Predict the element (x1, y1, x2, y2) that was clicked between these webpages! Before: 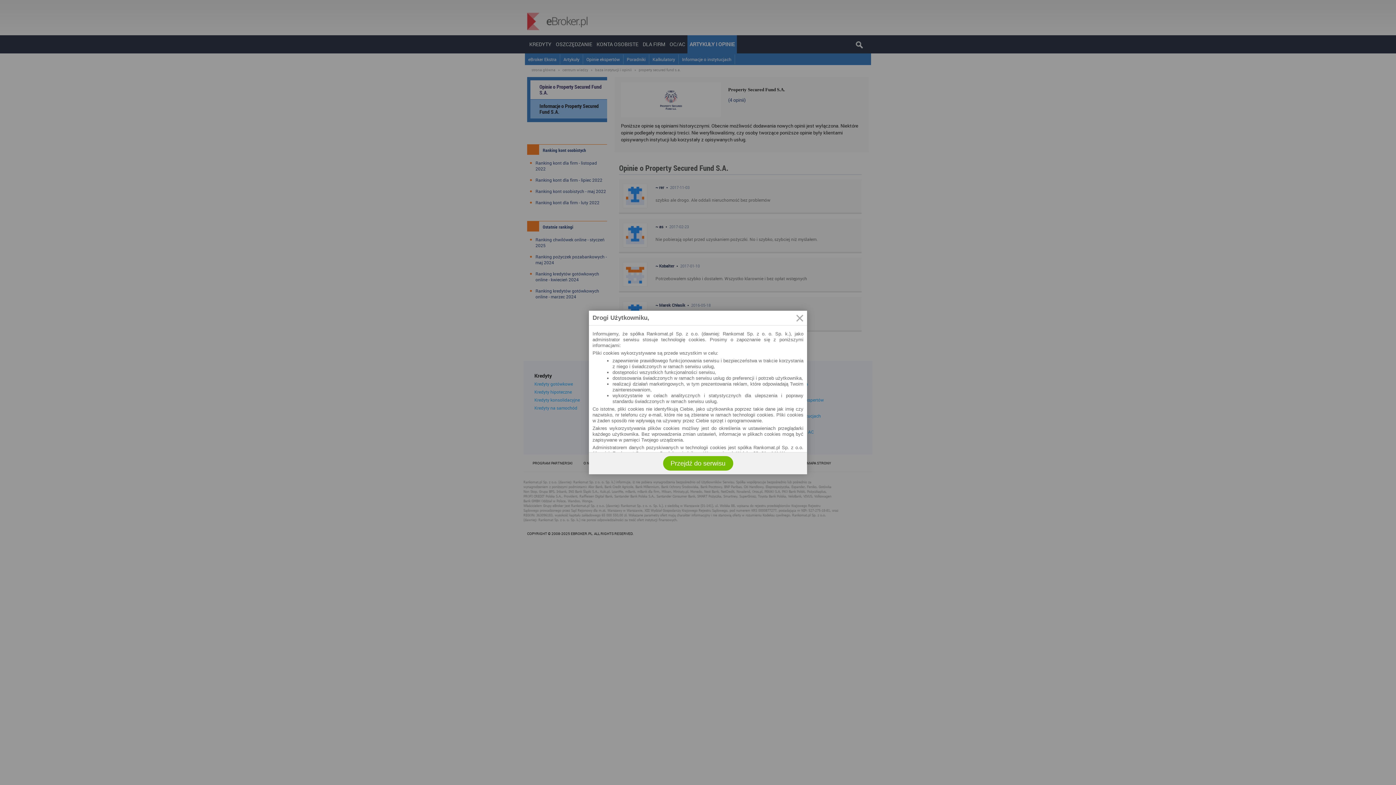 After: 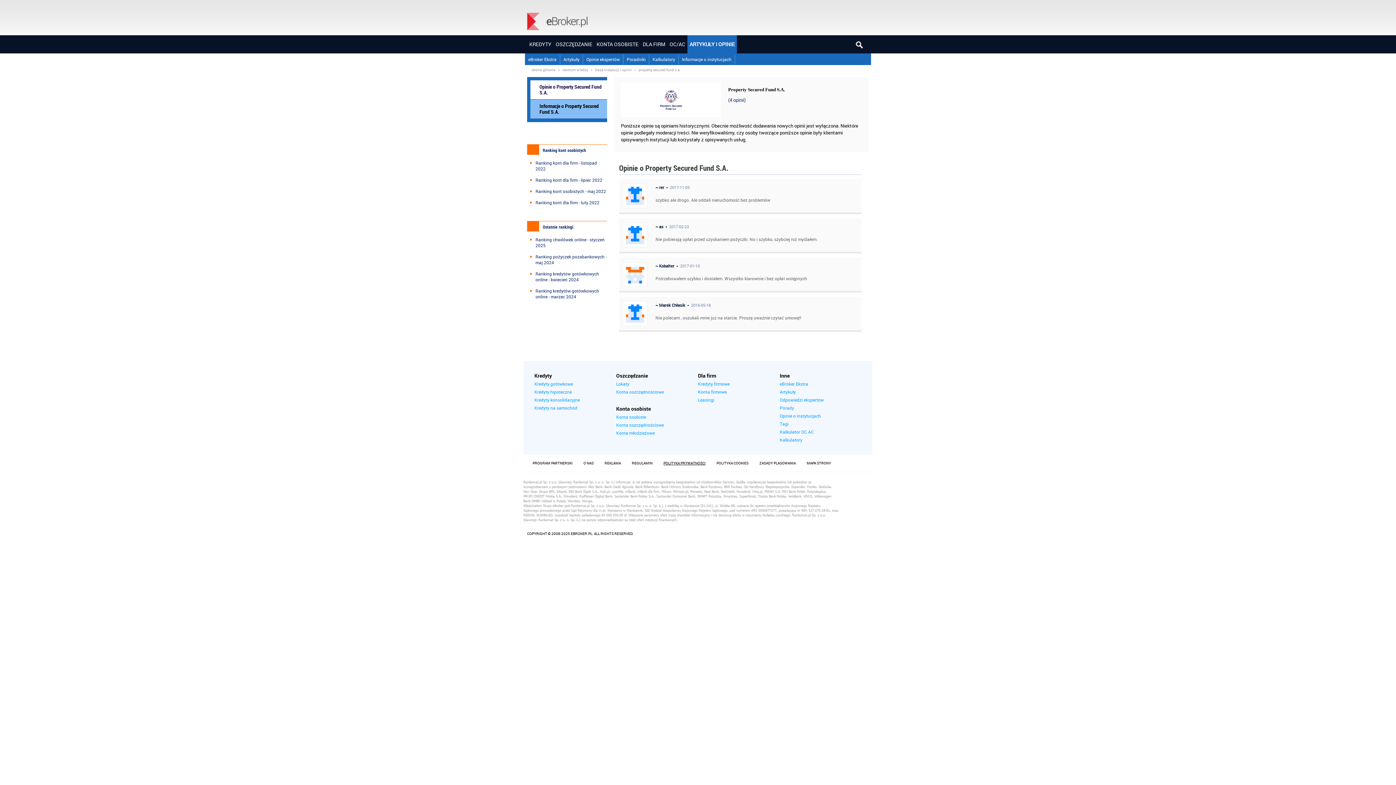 Action: bbox: (663, 456, 733, 470) label: Przejdź do serwisu